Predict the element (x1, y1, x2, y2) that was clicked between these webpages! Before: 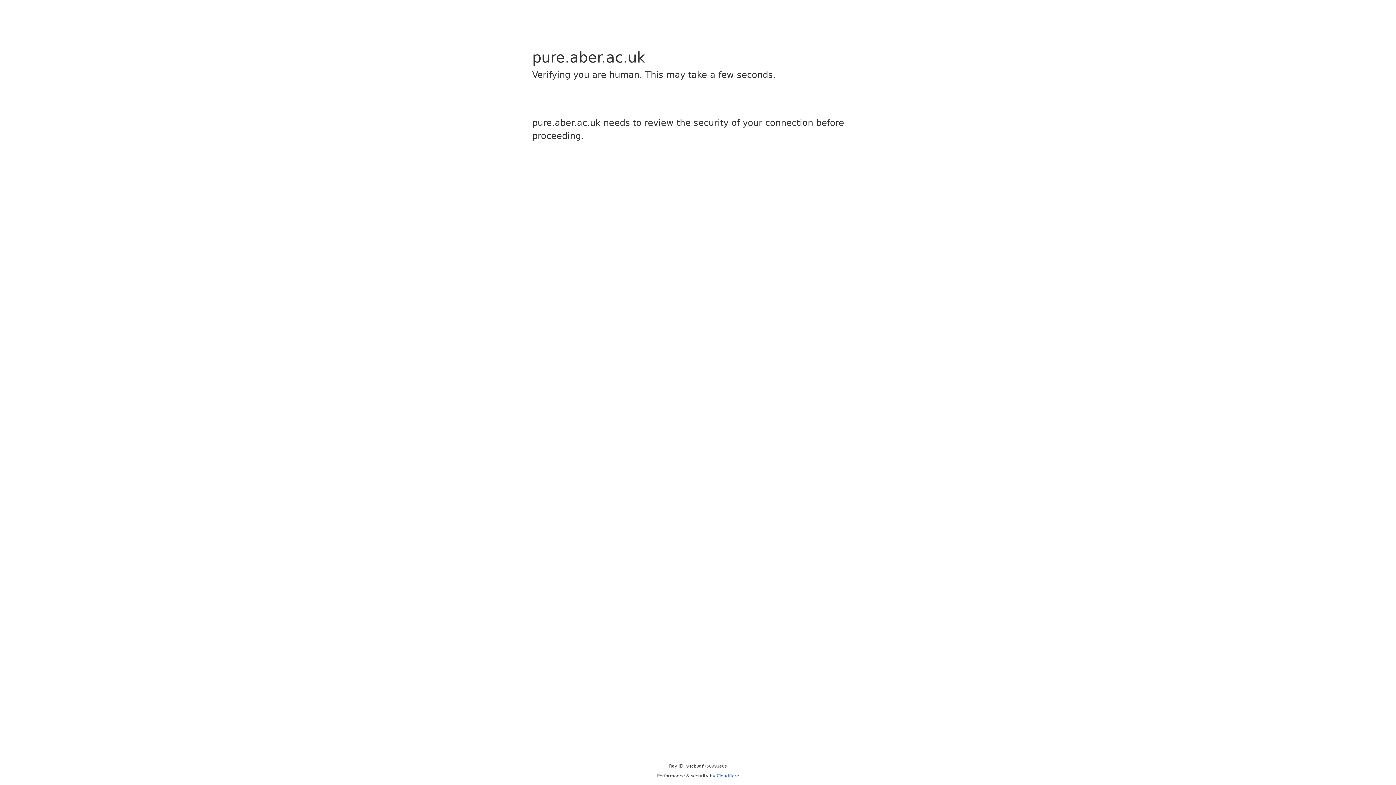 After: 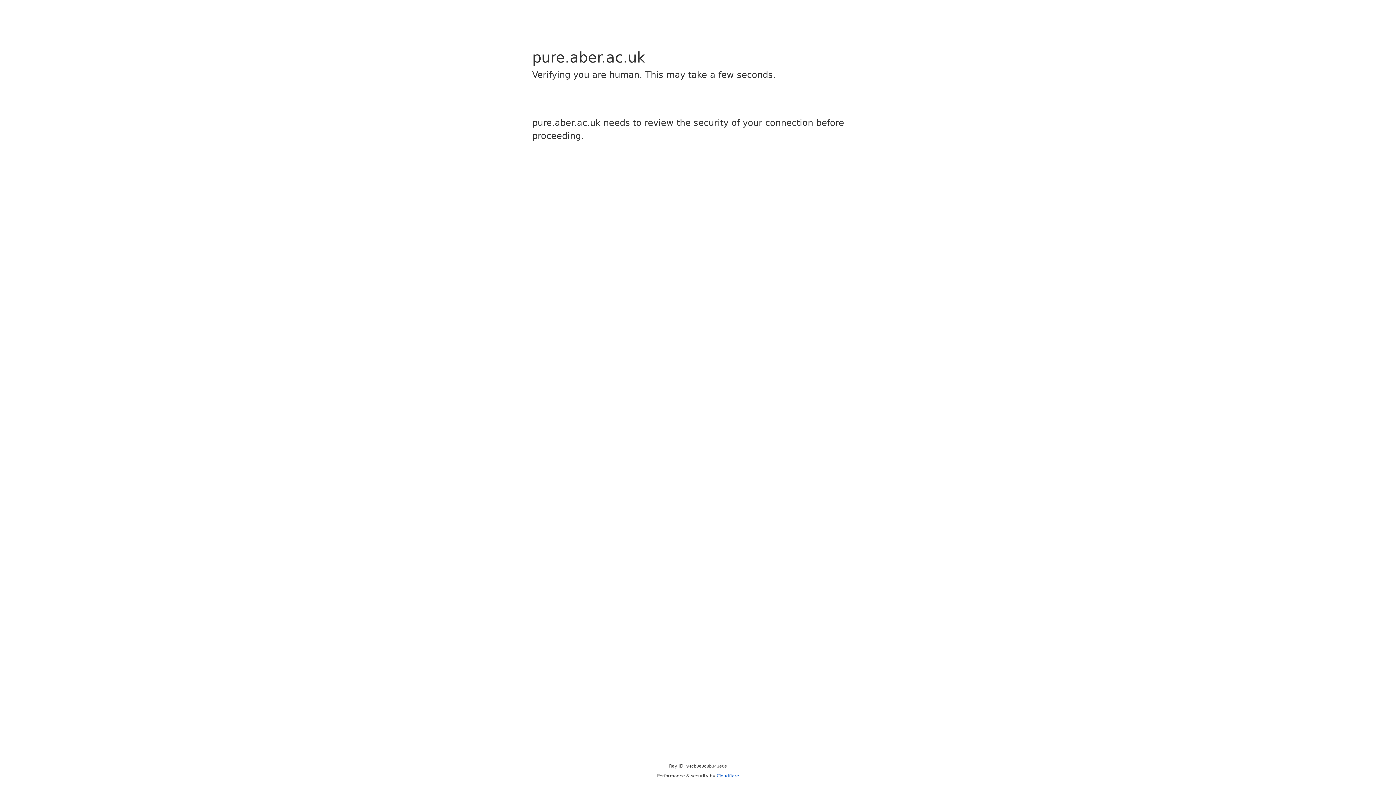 Action: label: Cloudflare bbox: (716, 773, 739, 778)